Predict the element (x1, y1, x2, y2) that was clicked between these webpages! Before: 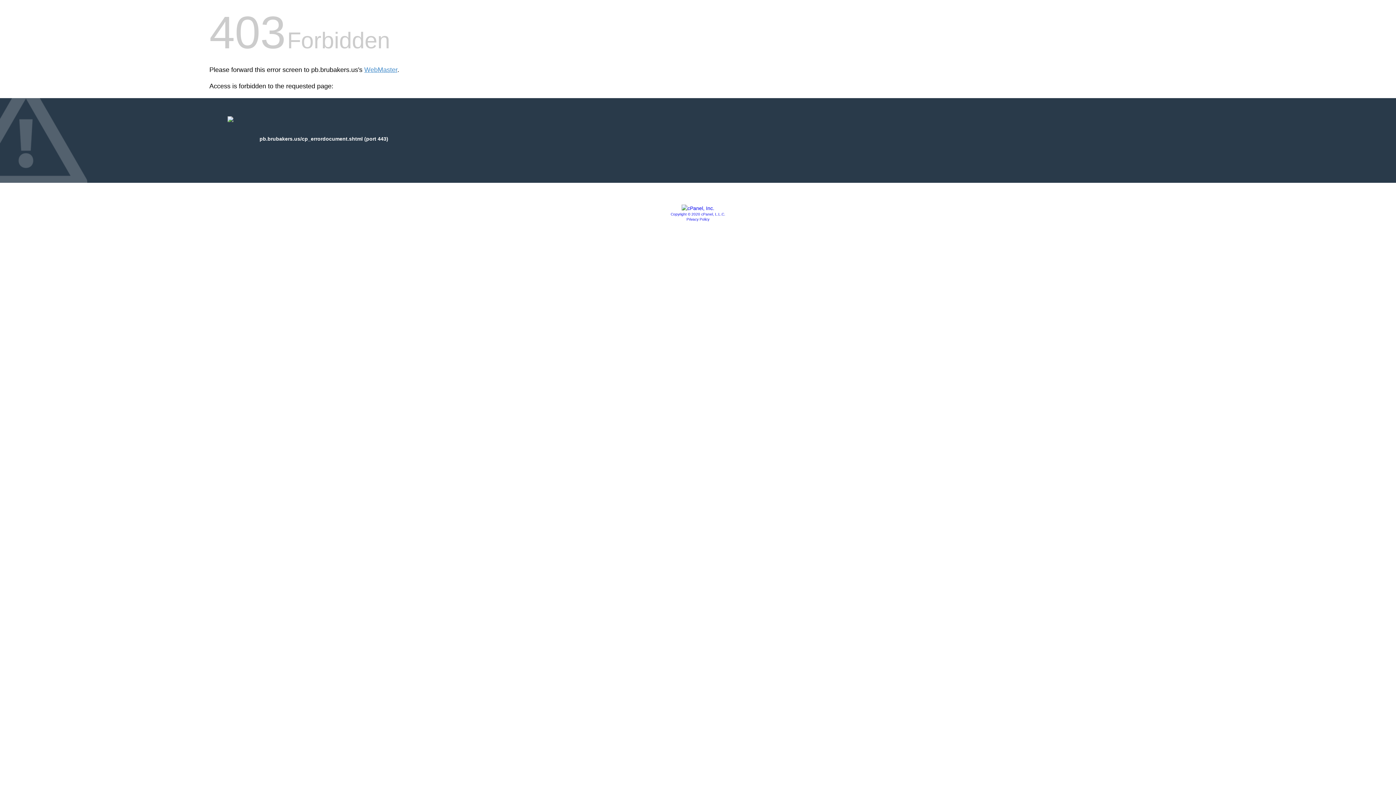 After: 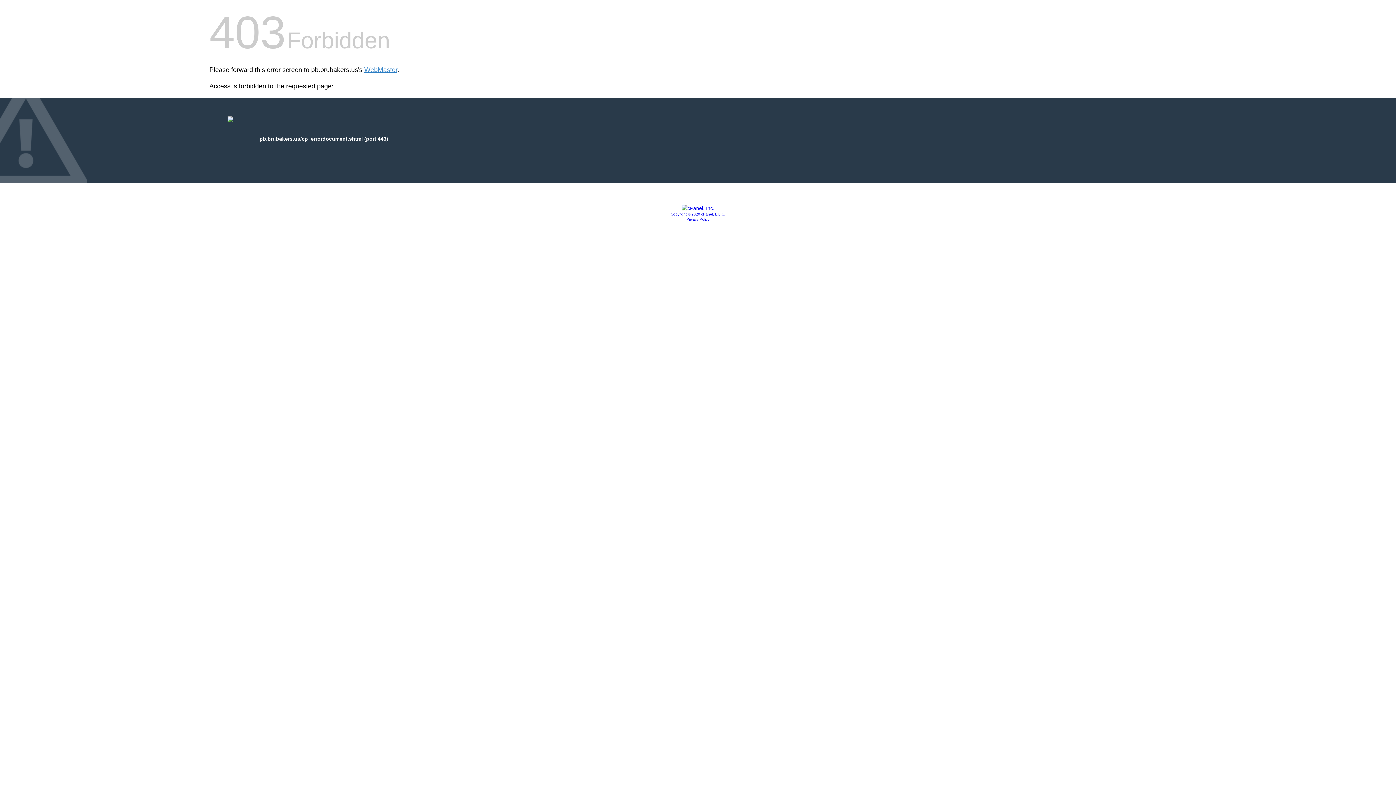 Action: label: Copyright © 2020 cPanel, L.L.C. bbox: (670, 212, 725, 216)